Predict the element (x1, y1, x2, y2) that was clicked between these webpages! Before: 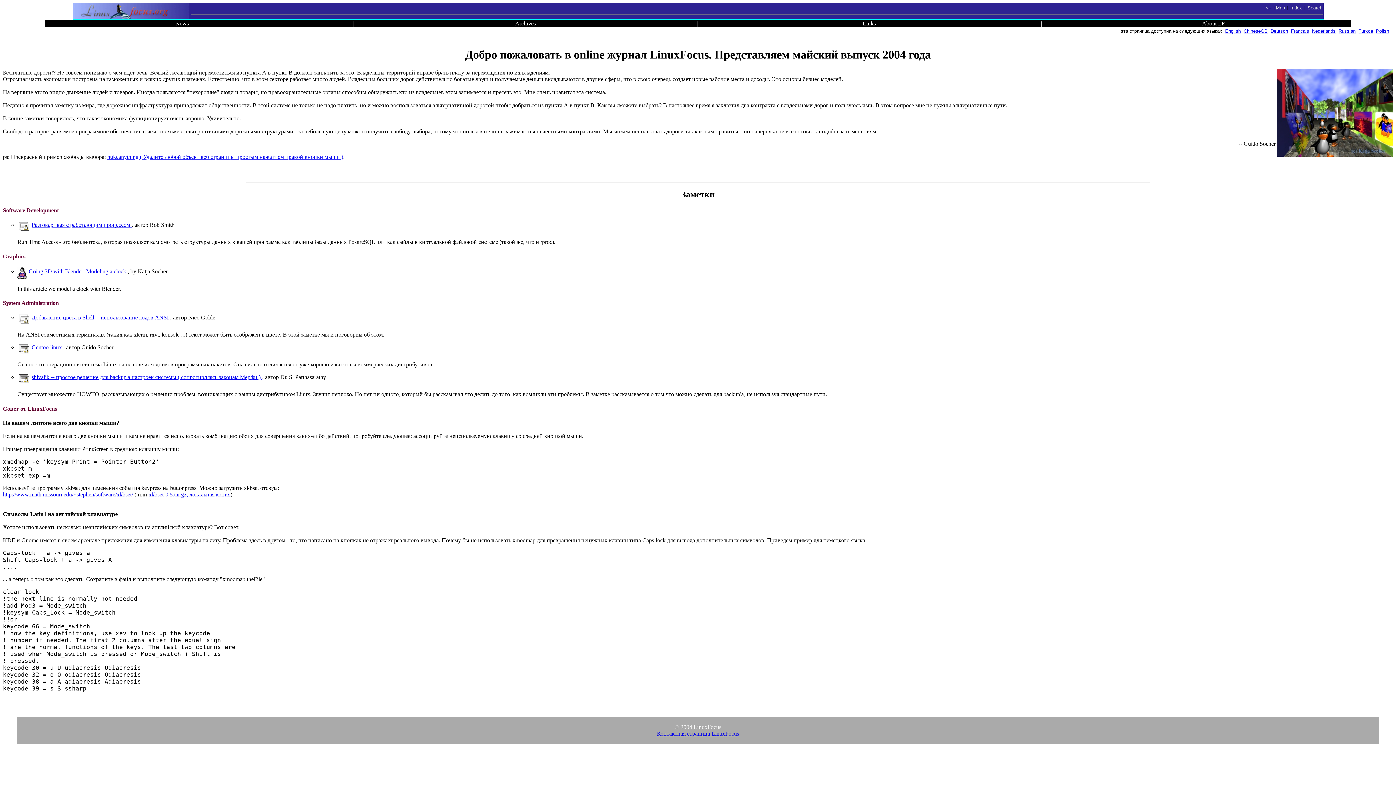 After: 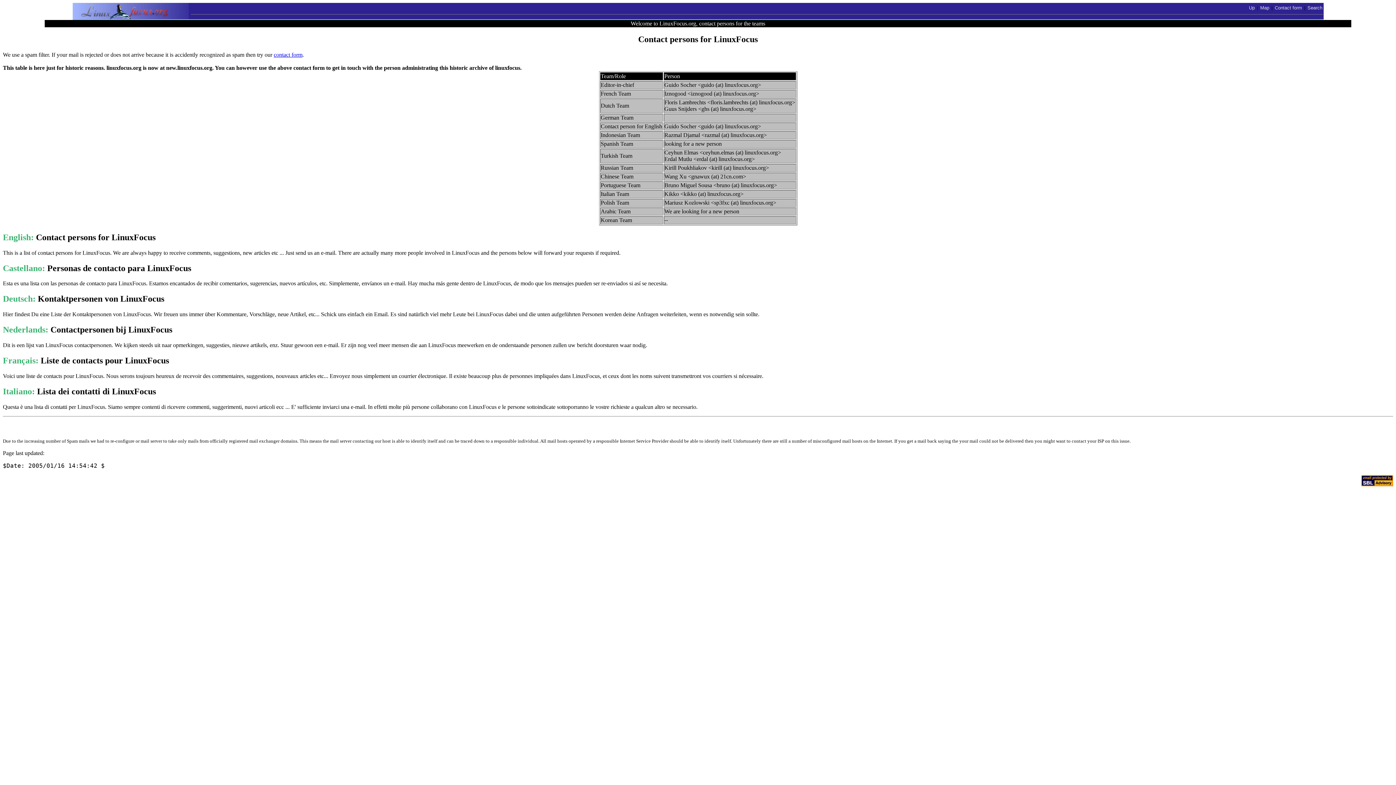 Action: bbox: (657, 730, 739, 737) label: Контактная страница LinuxFocus